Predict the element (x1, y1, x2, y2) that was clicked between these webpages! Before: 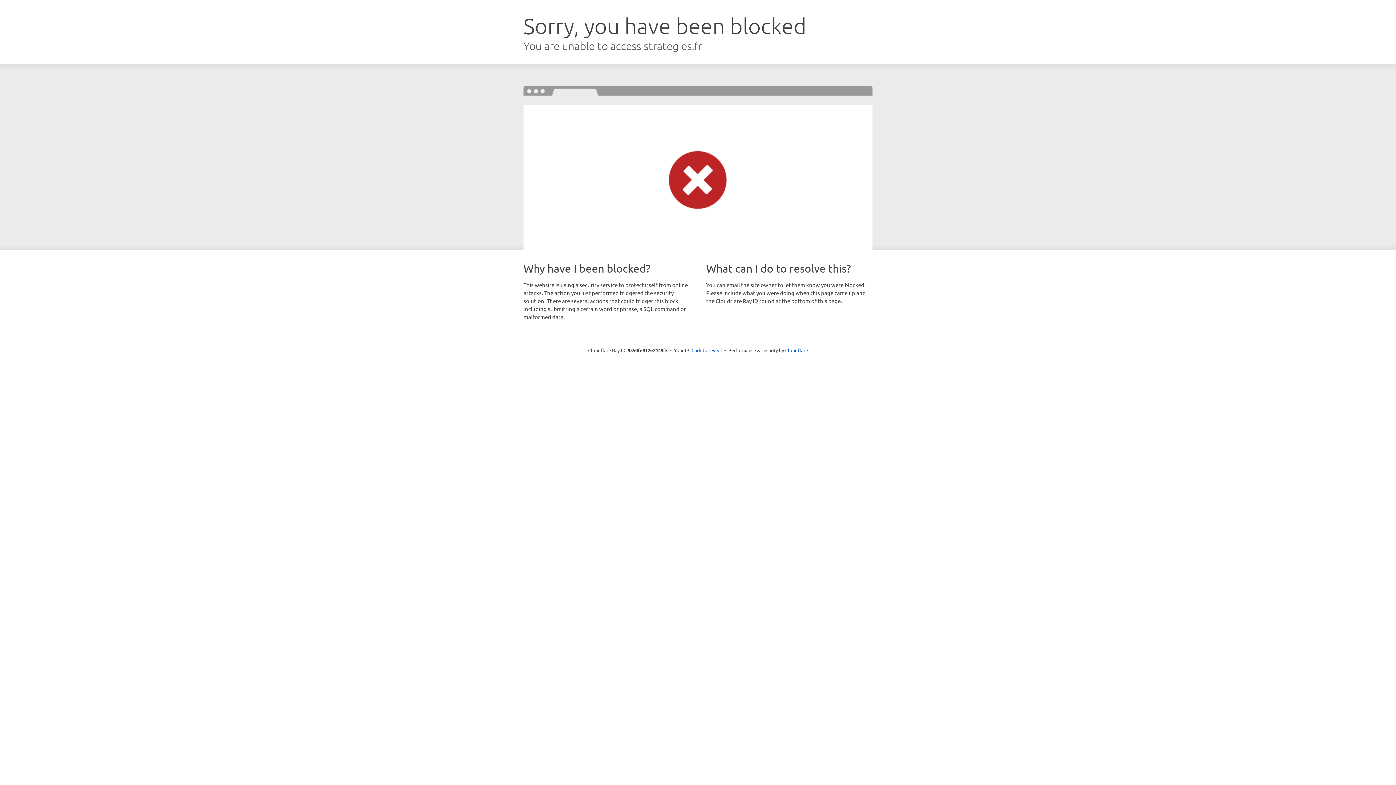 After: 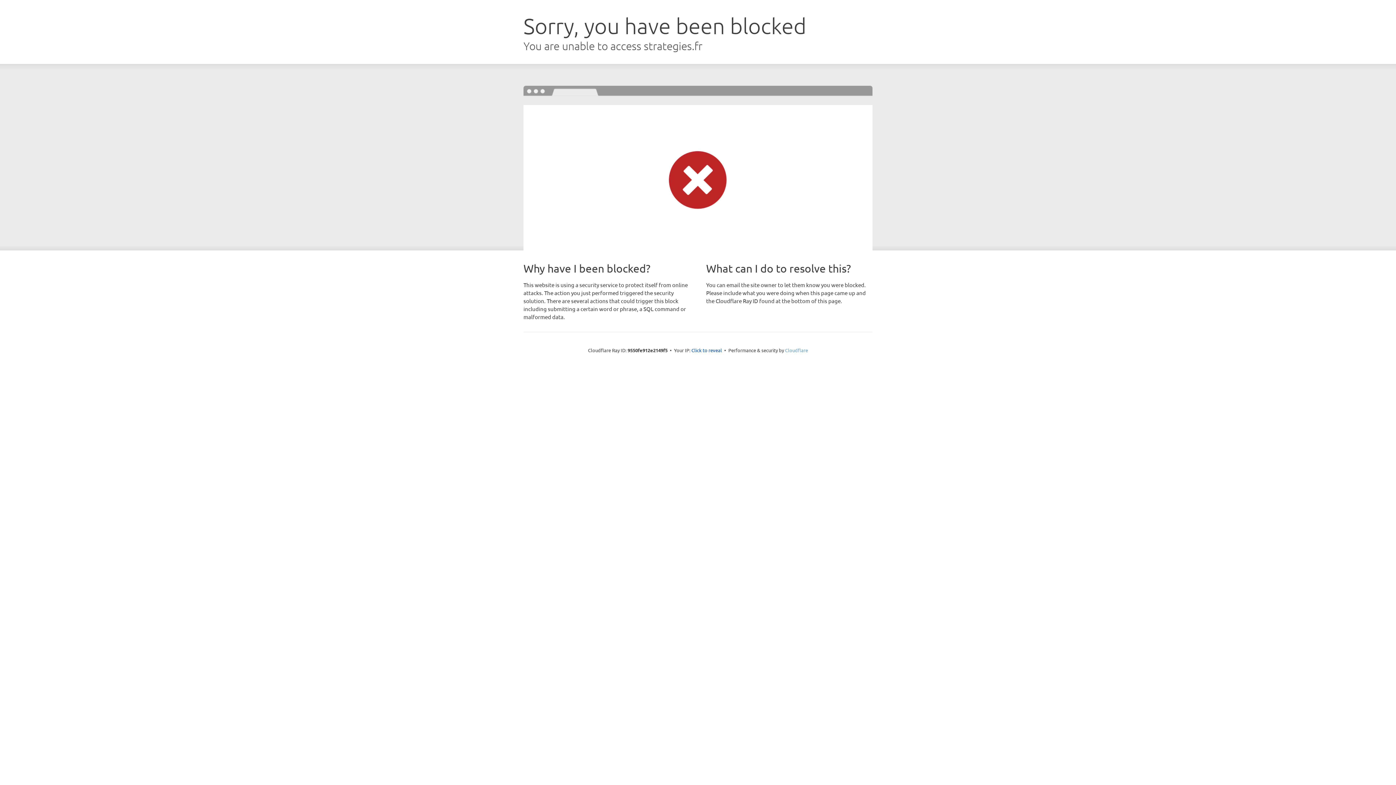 Action: label: Cloudflare bbox: (785, 347, 808, 353)